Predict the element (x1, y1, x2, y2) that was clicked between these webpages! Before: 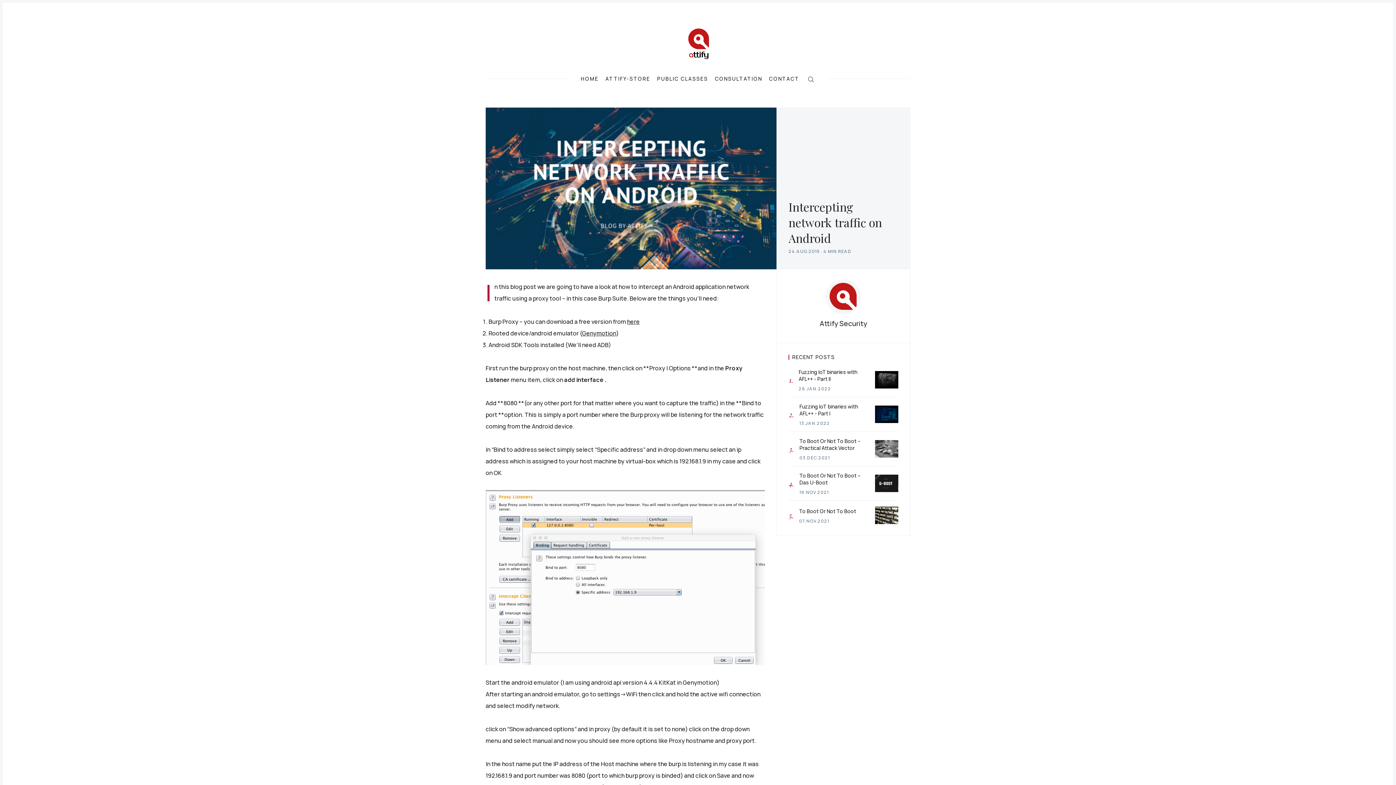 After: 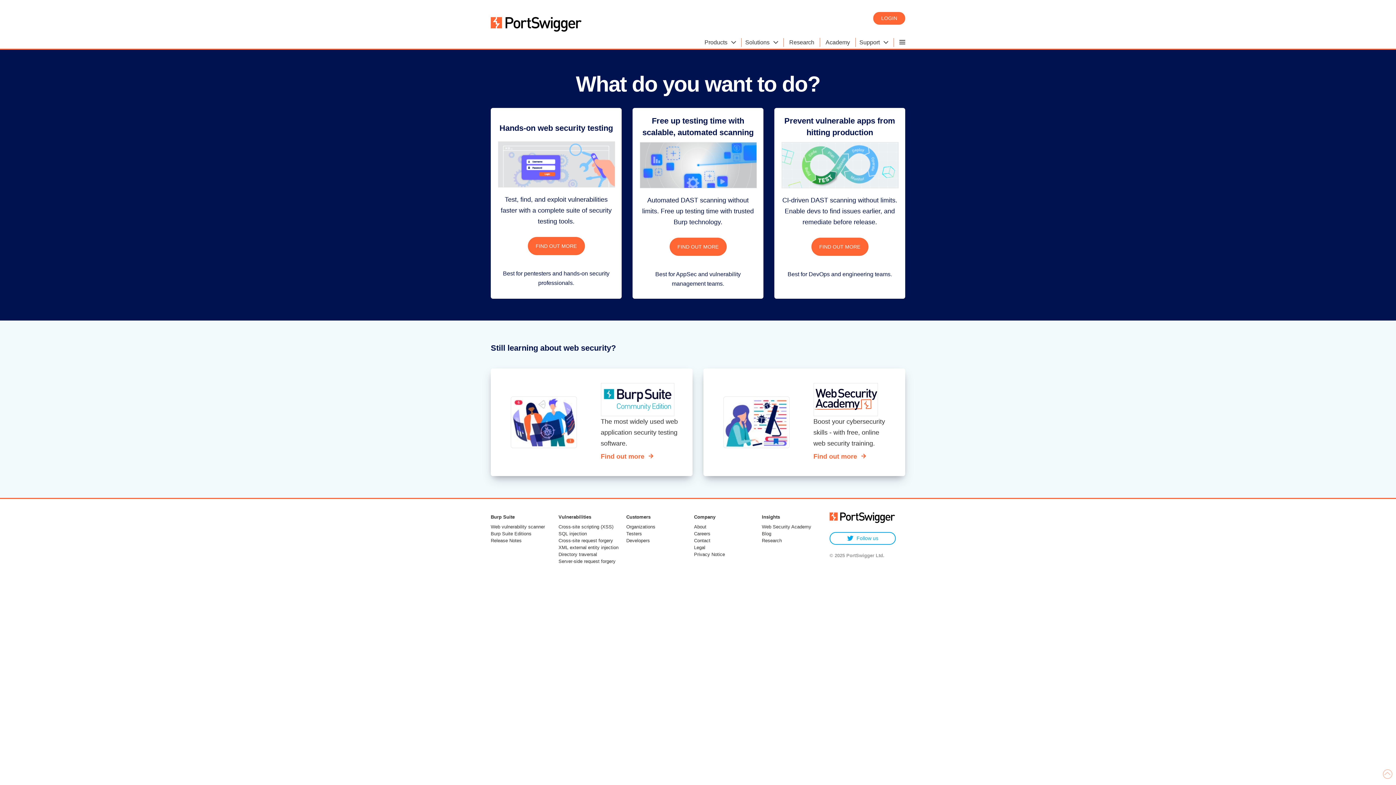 Action: label: here bbox: (627, 317, 640, 325)